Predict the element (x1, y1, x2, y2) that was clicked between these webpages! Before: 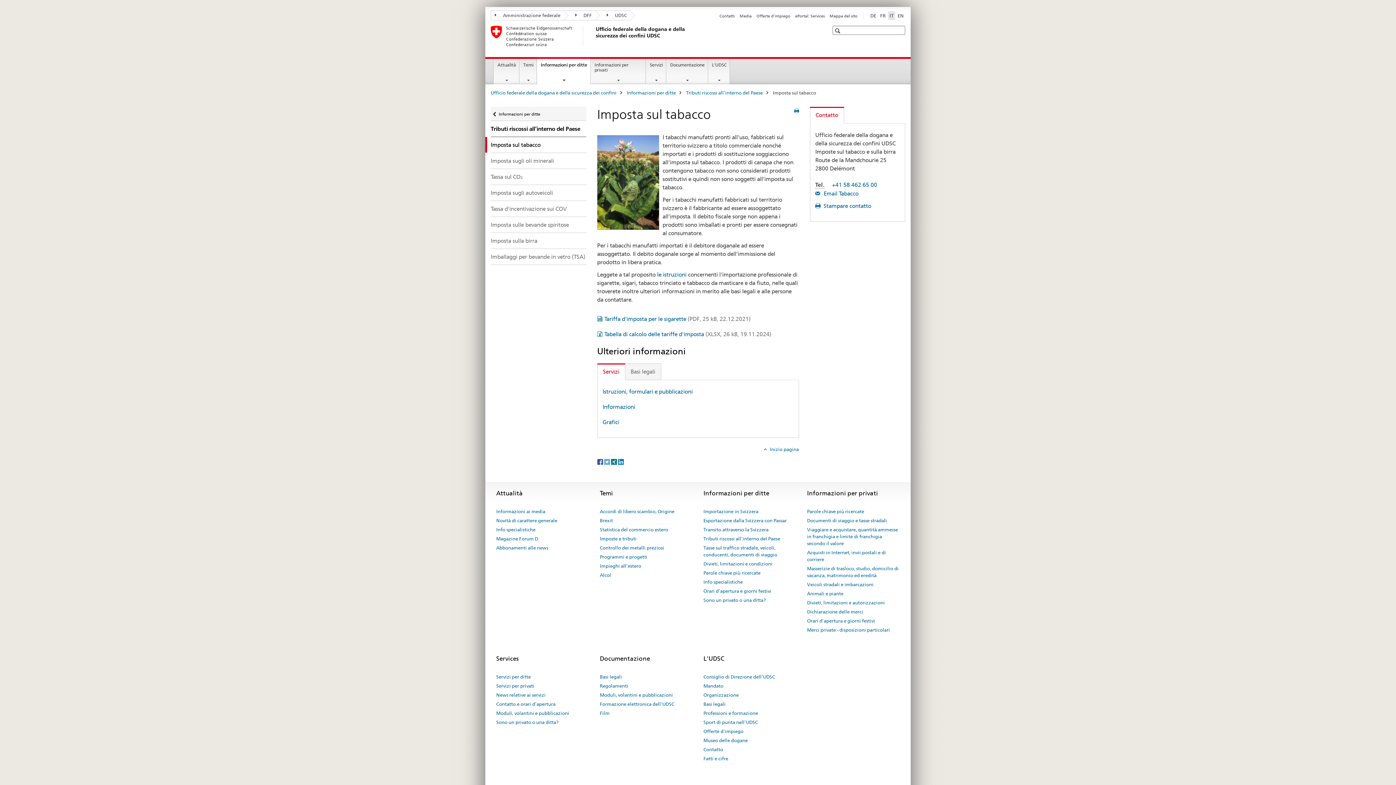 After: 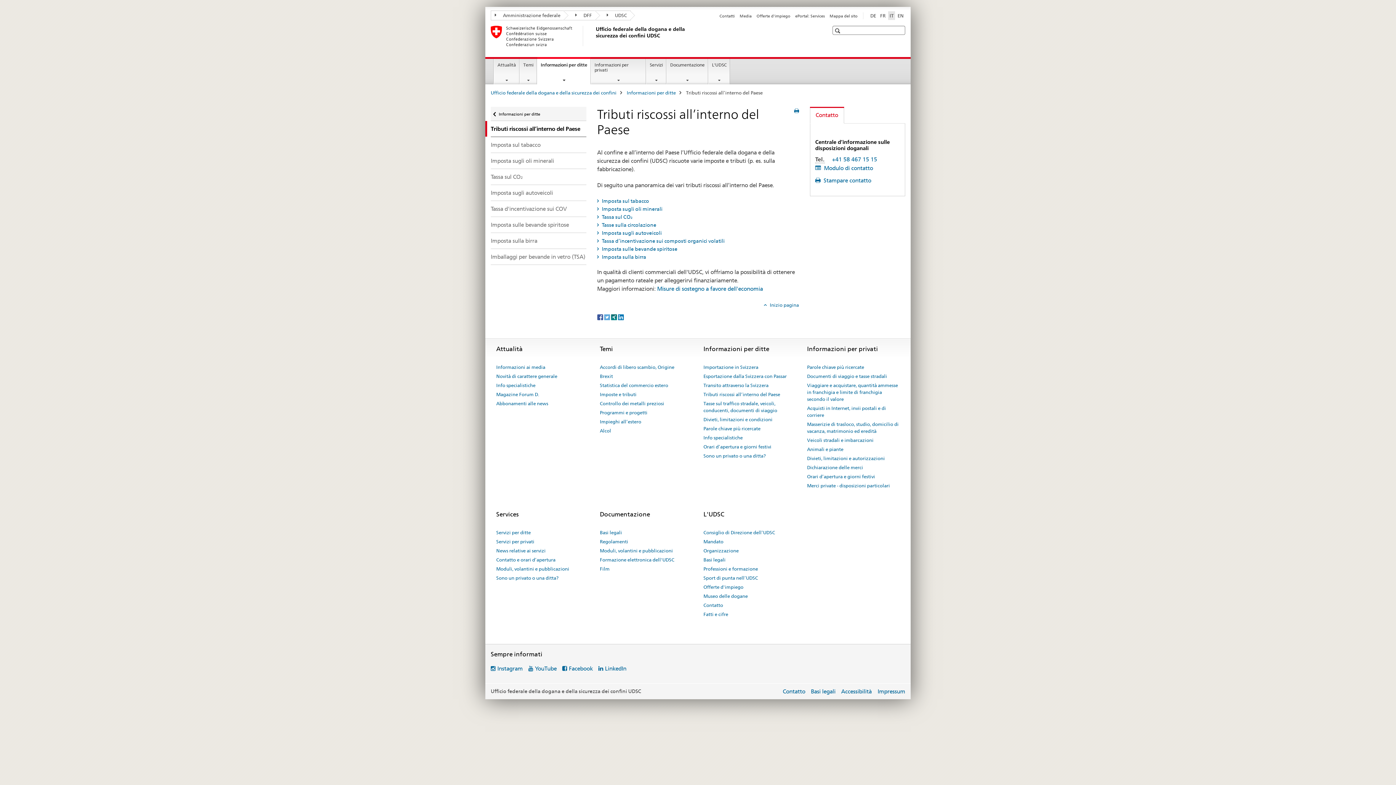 Action: bbox: (490, 121, 586, 137) label: Tributi riscossi all’interno del Paese